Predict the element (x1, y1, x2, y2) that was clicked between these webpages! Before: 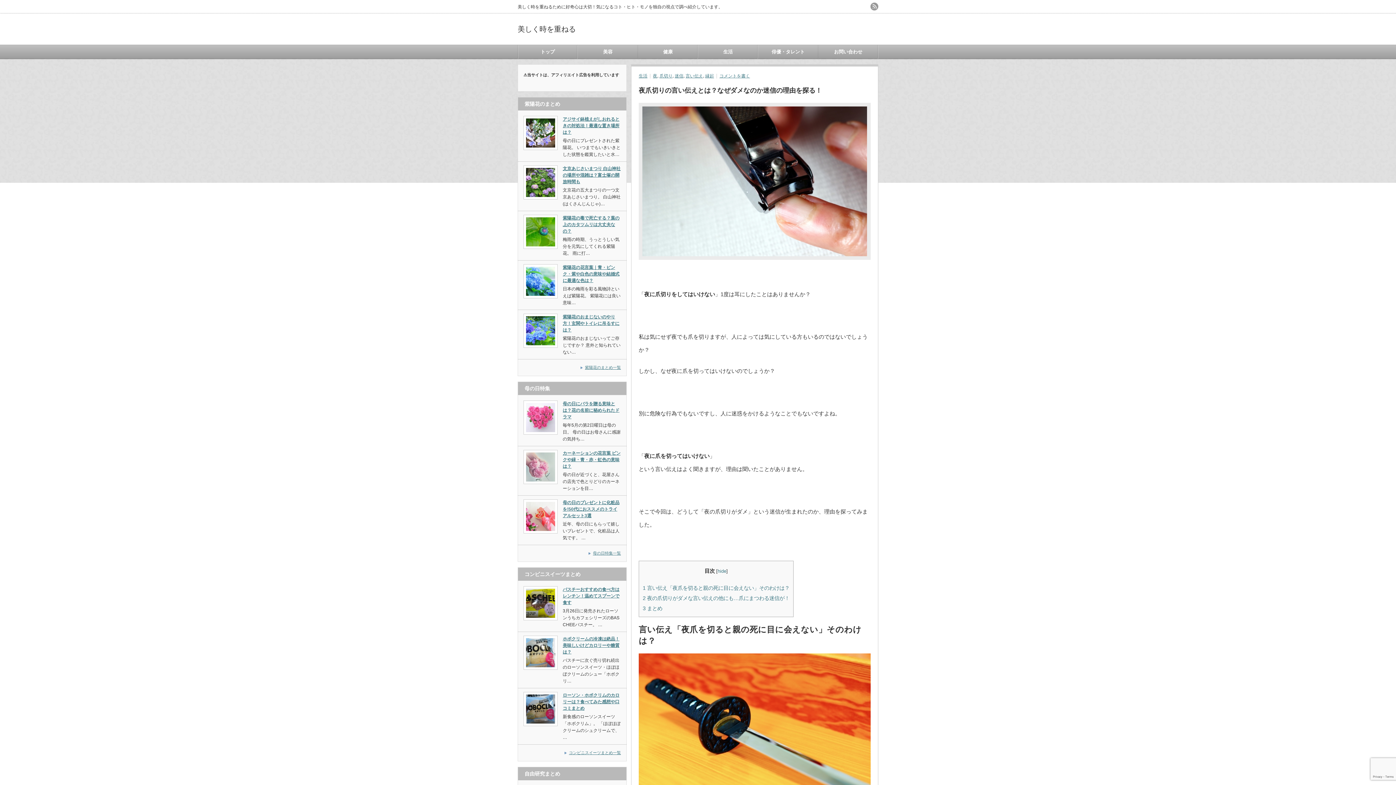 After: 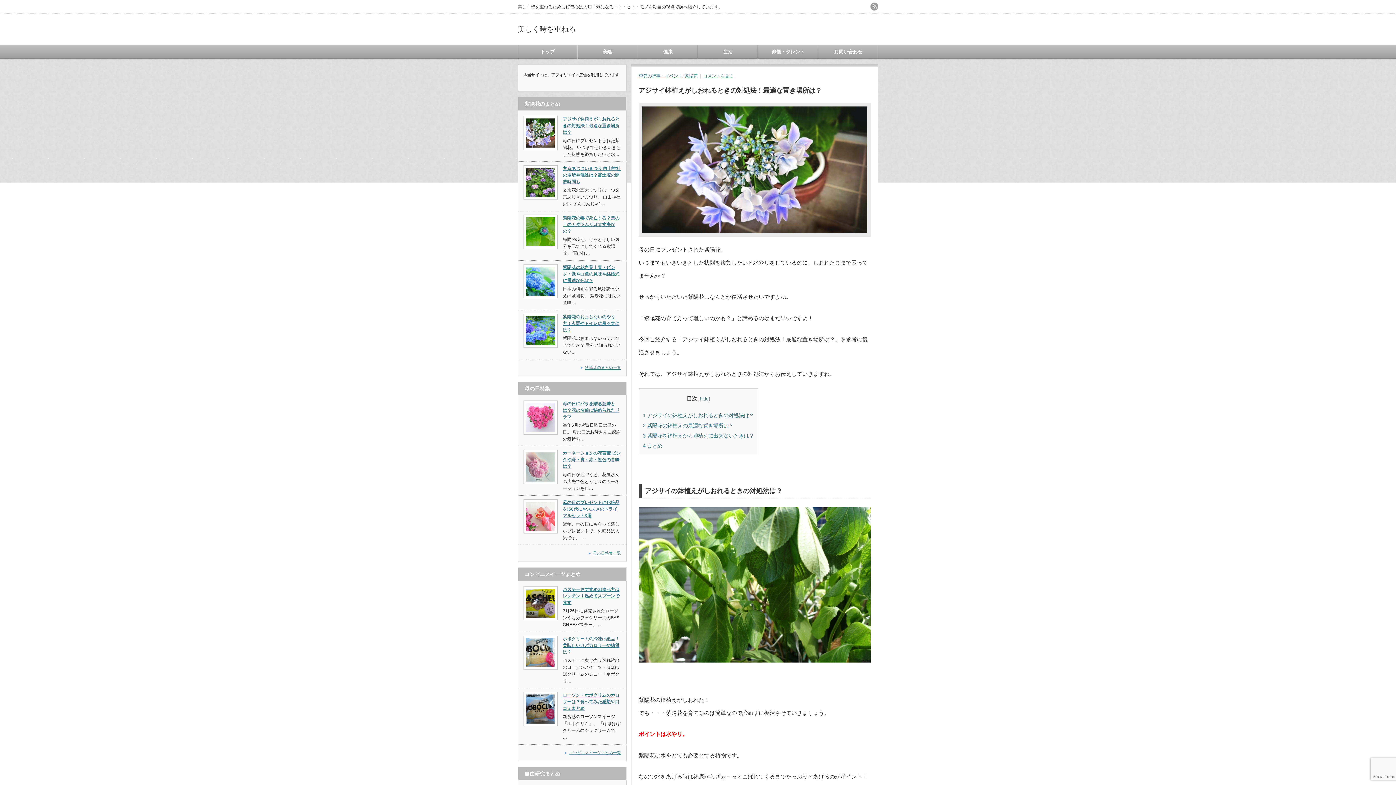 Action: bbox: (523, 115, 557, 150)